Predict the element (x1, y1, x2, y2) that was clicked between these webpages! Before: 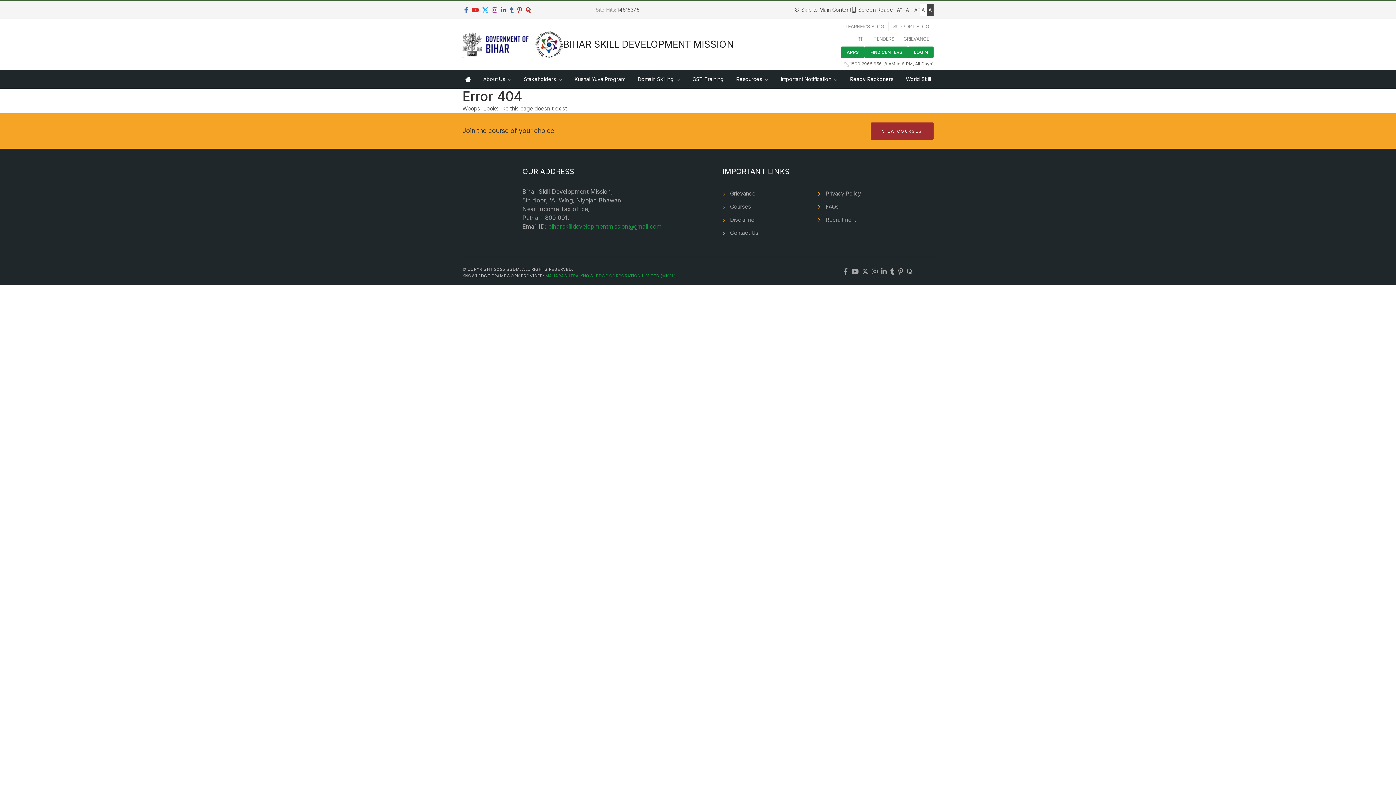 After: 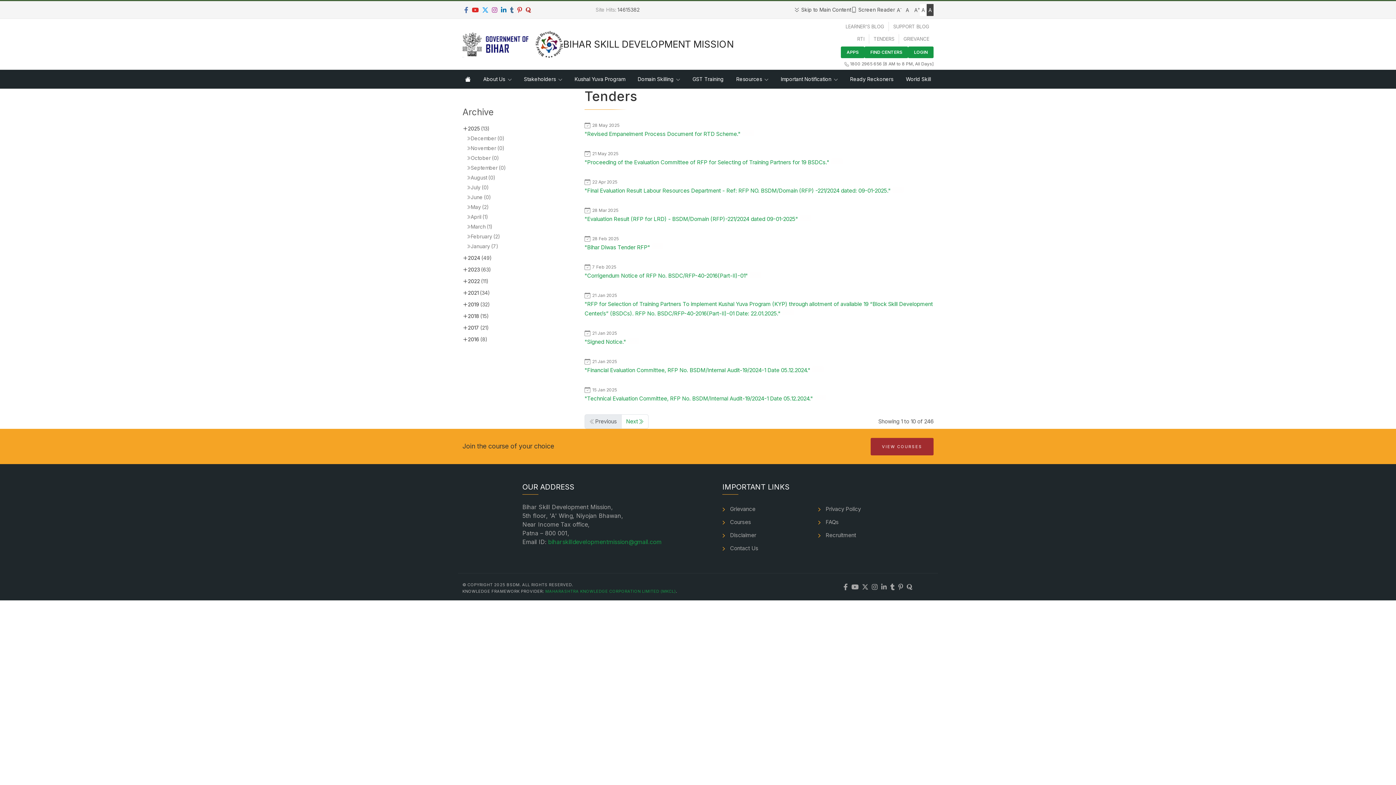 Action: label: TENDERS bbox: (869, 34, 898, 43)